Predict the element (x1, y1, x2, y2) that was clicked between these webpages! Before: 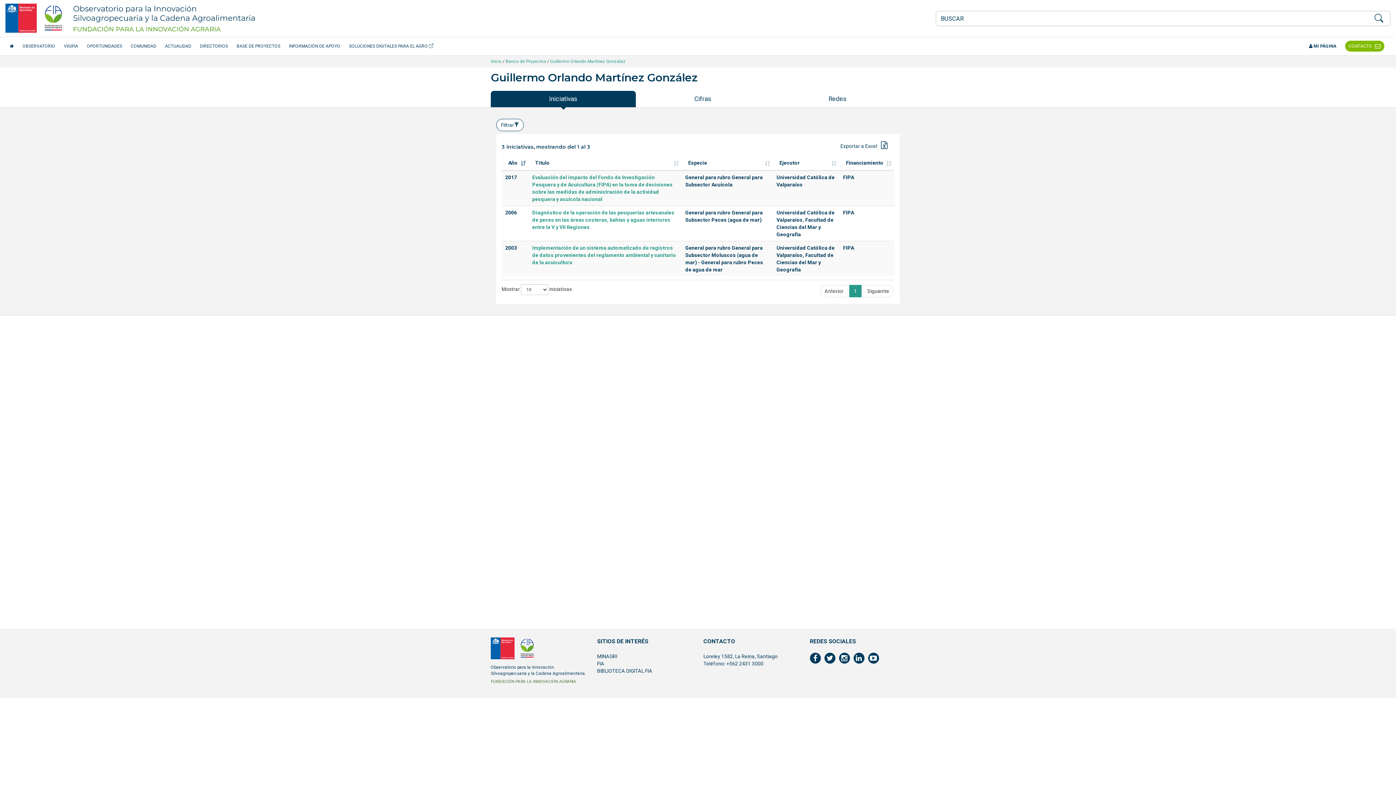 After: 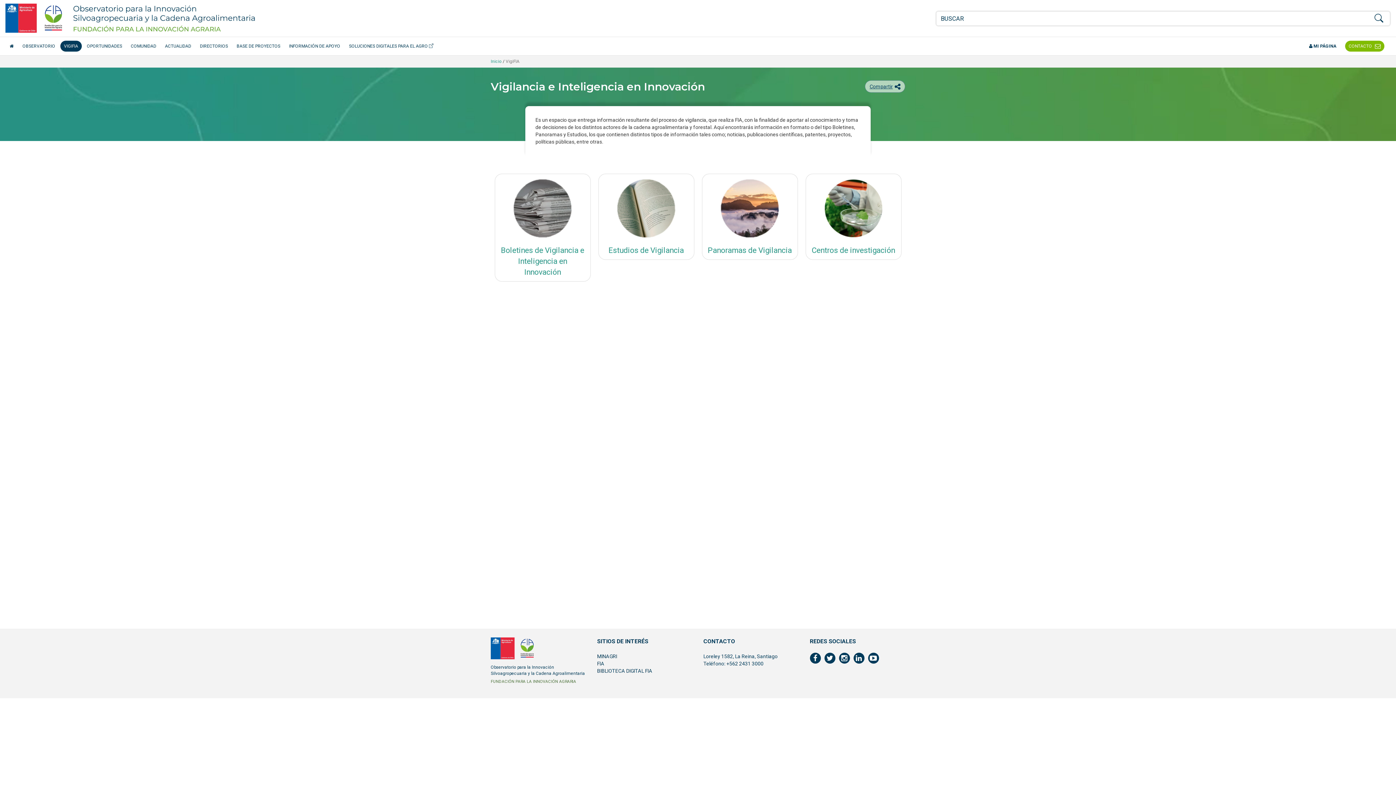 Action: label: VIGIFIA bbox: (58, 40, 80, 51)